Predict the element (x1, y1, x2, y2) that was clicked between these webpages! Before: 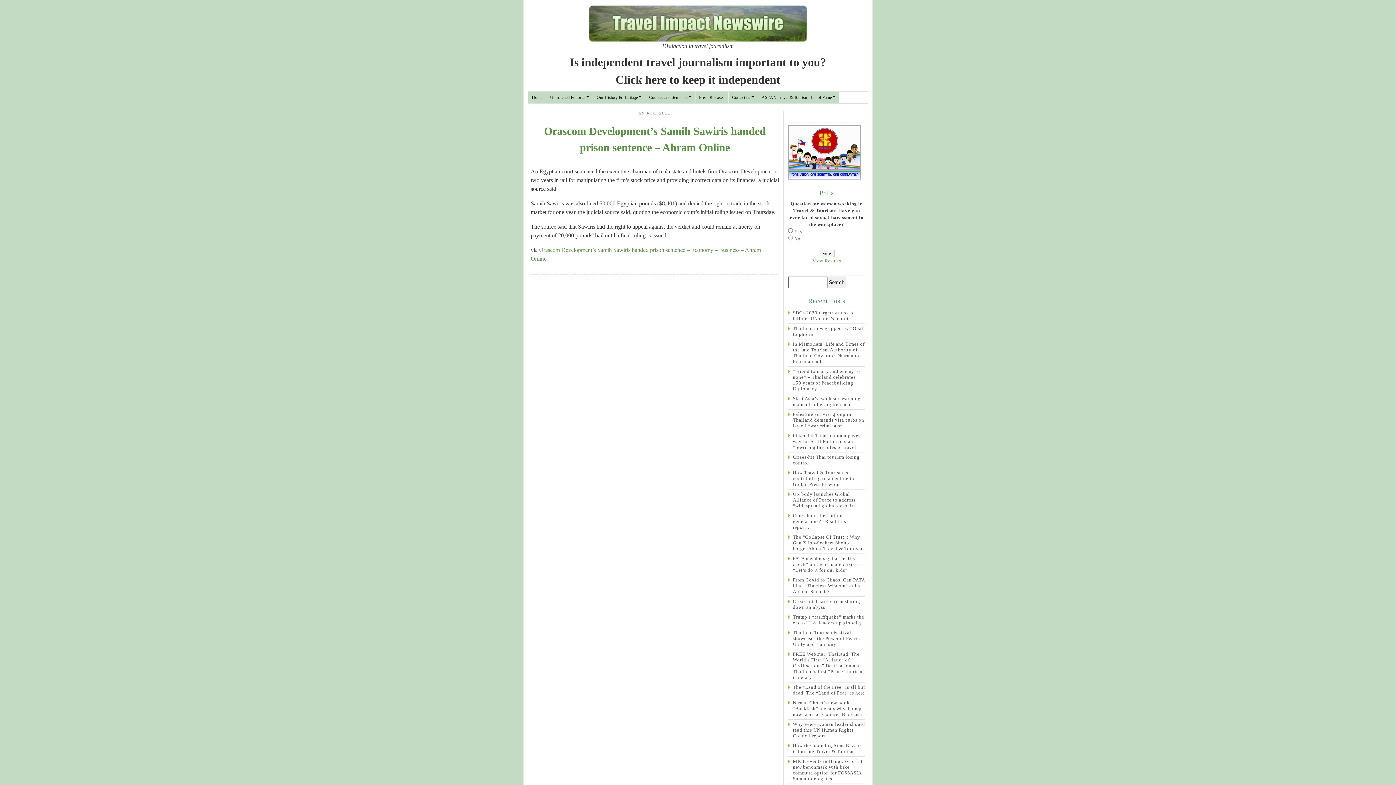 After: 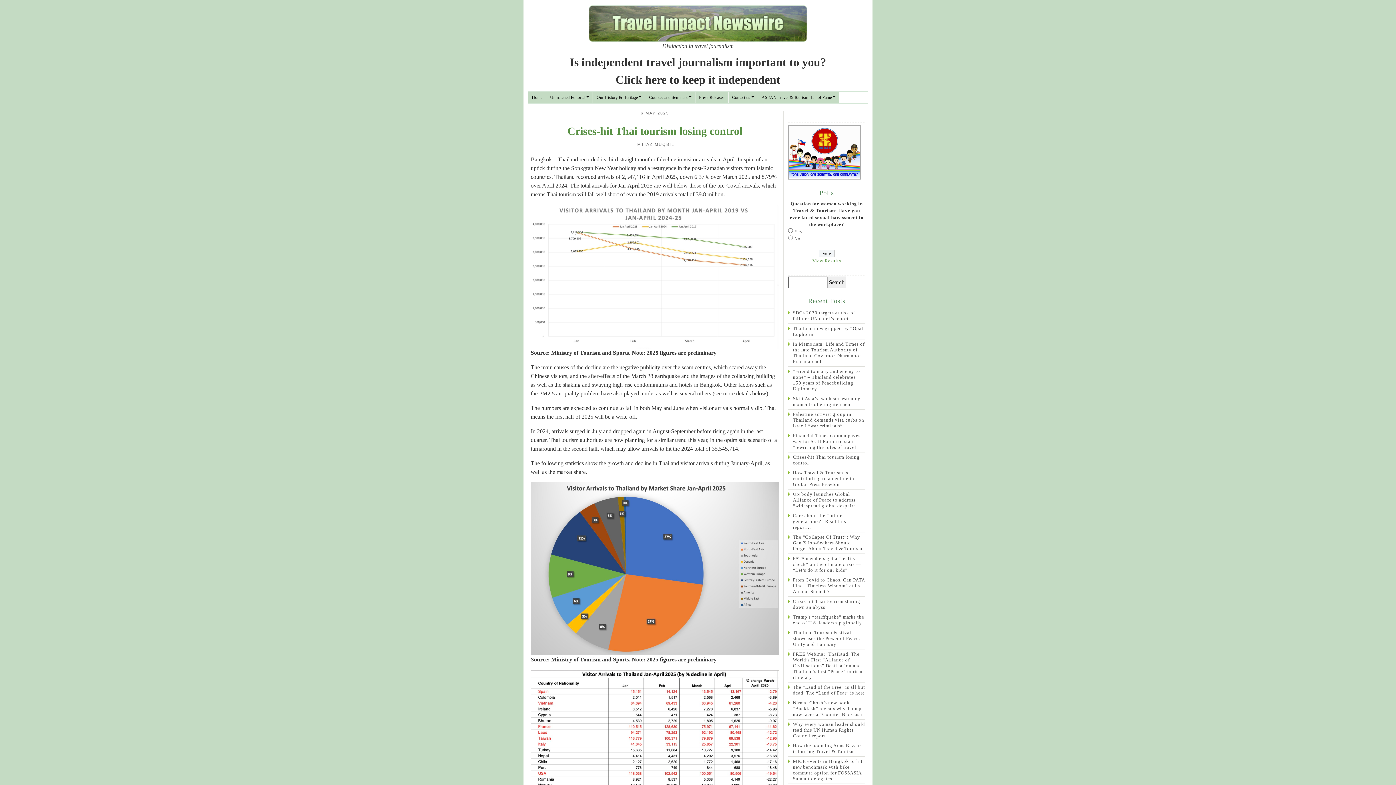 Action: bbox: (788, 452, 865, 467) label: Crises-hit Thai tourism losing control